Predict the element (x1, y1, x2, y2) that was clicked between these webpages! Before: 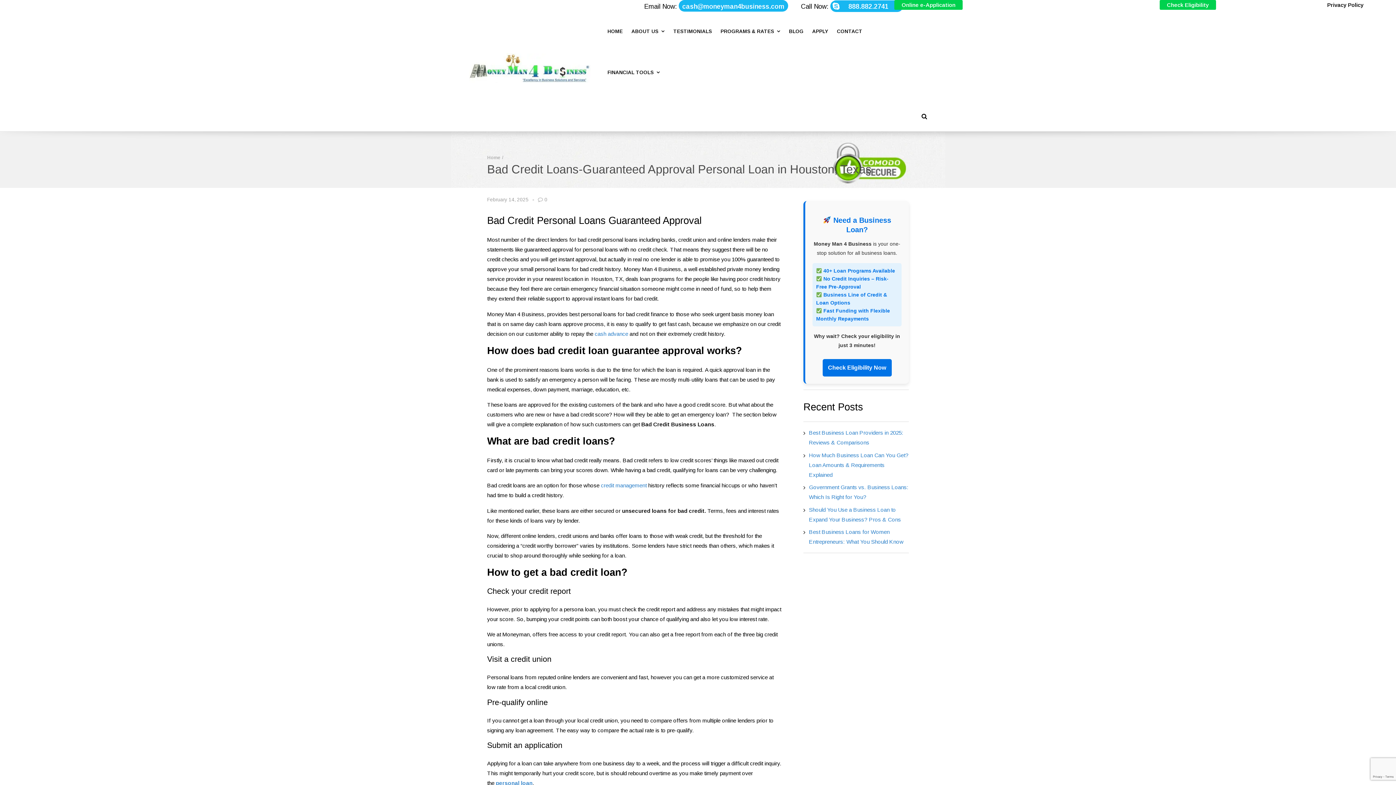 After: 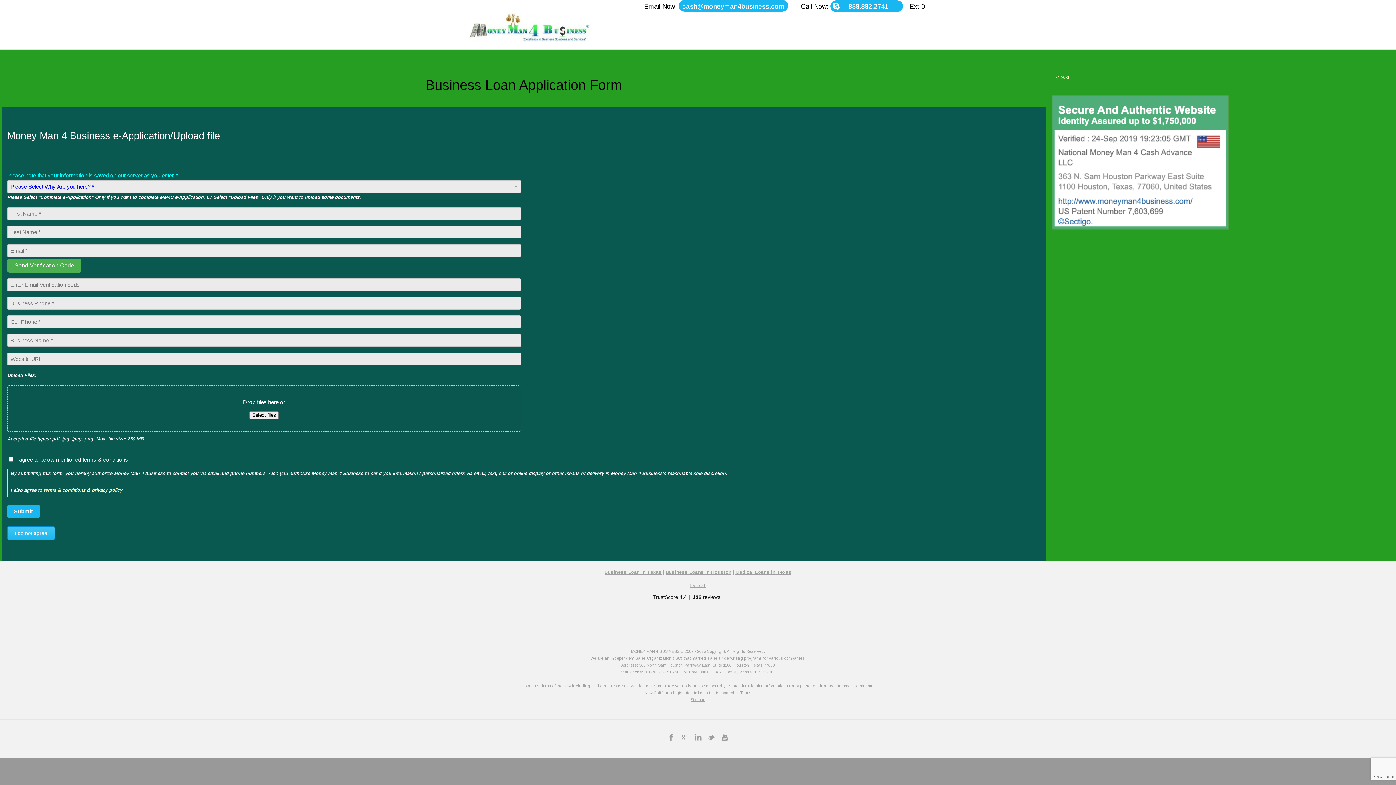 Action: bbox: (901, 1, 955, 8) label: Online e-Application